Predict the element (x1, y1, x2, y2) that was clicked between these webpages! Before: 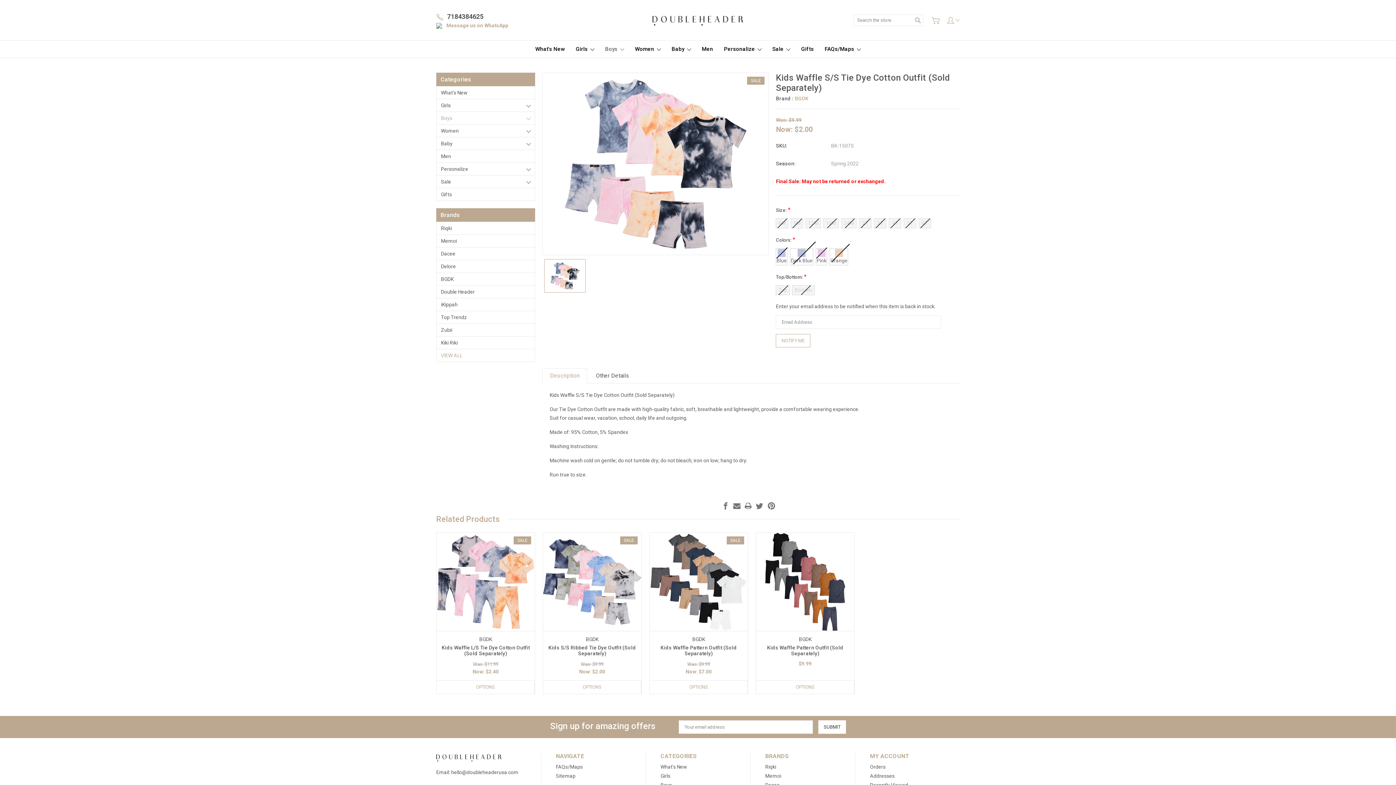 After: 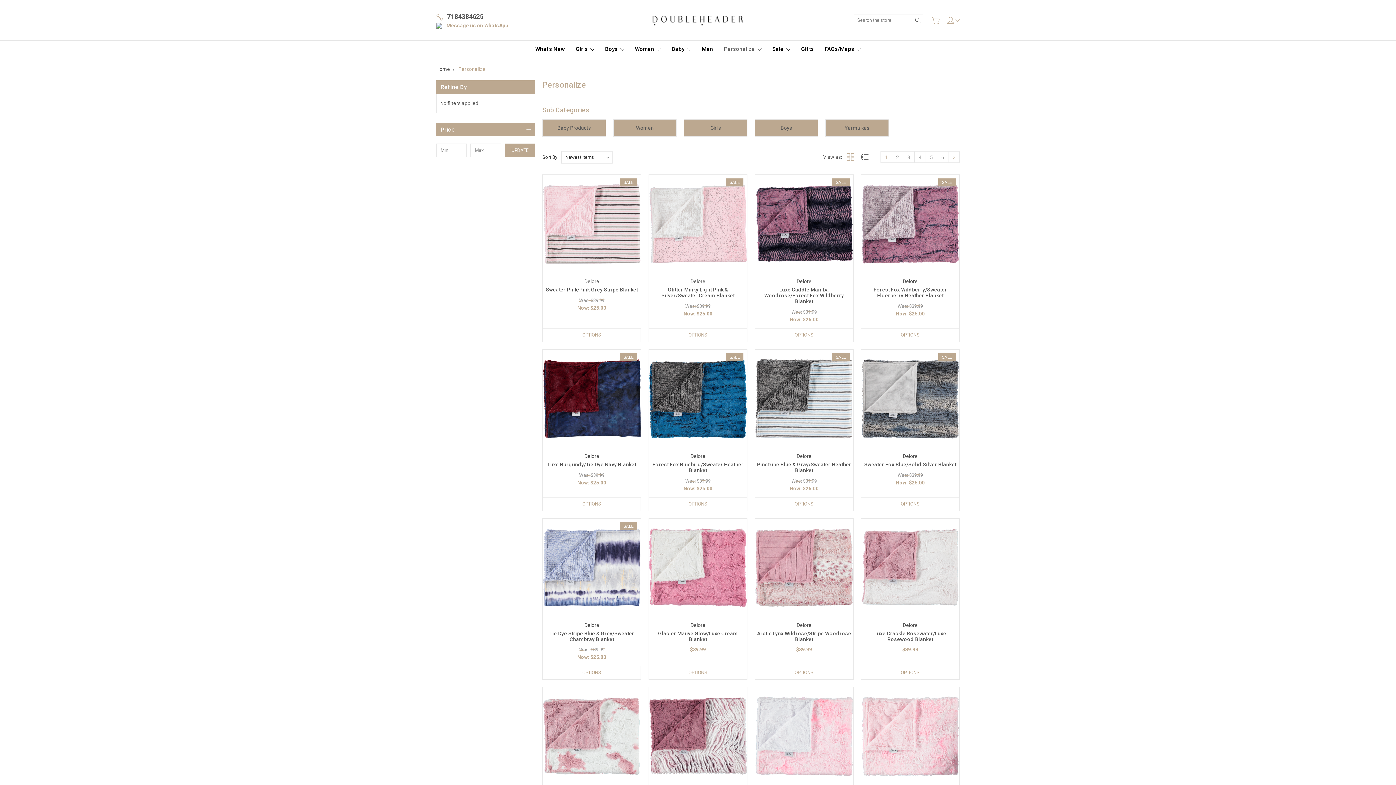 Action: label: Personalize bbox: (436, 162, 534, 175)